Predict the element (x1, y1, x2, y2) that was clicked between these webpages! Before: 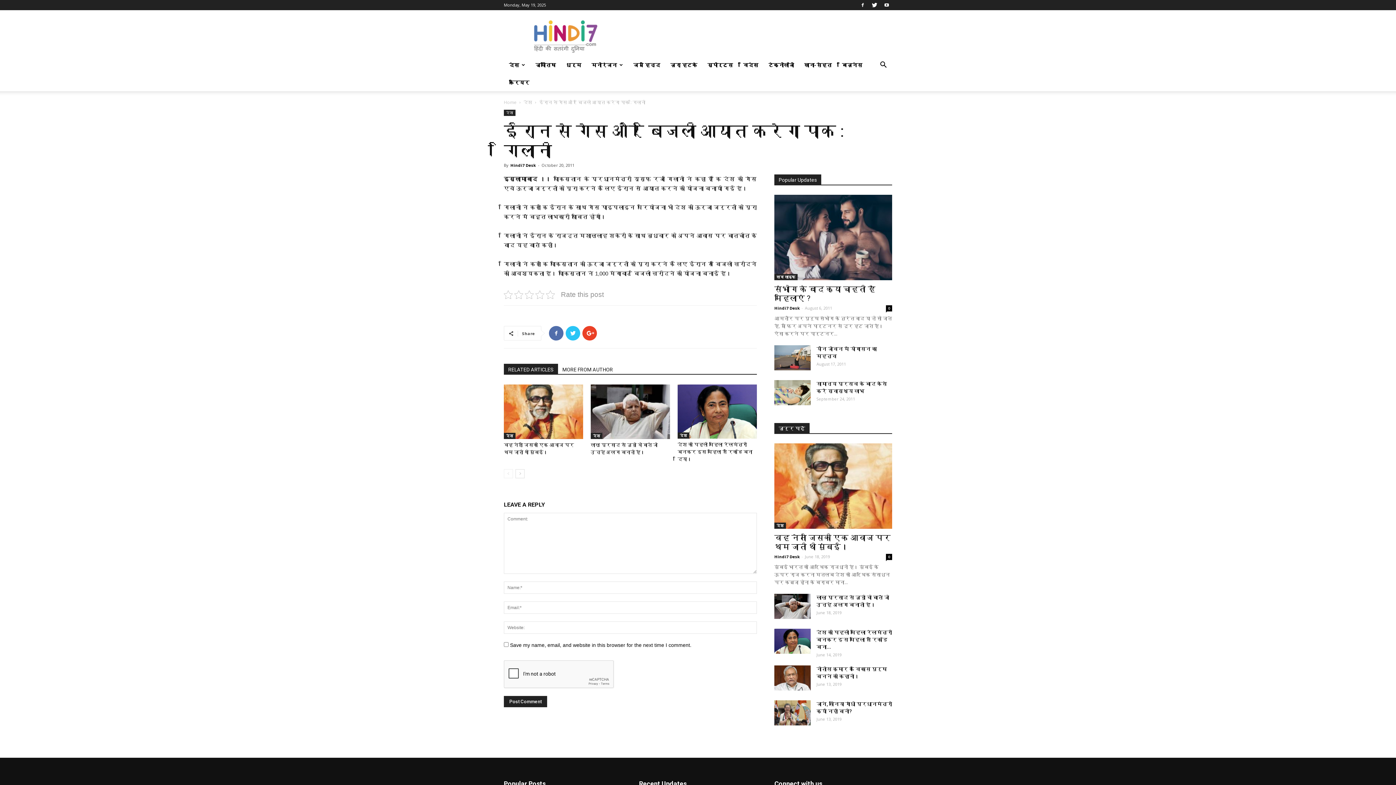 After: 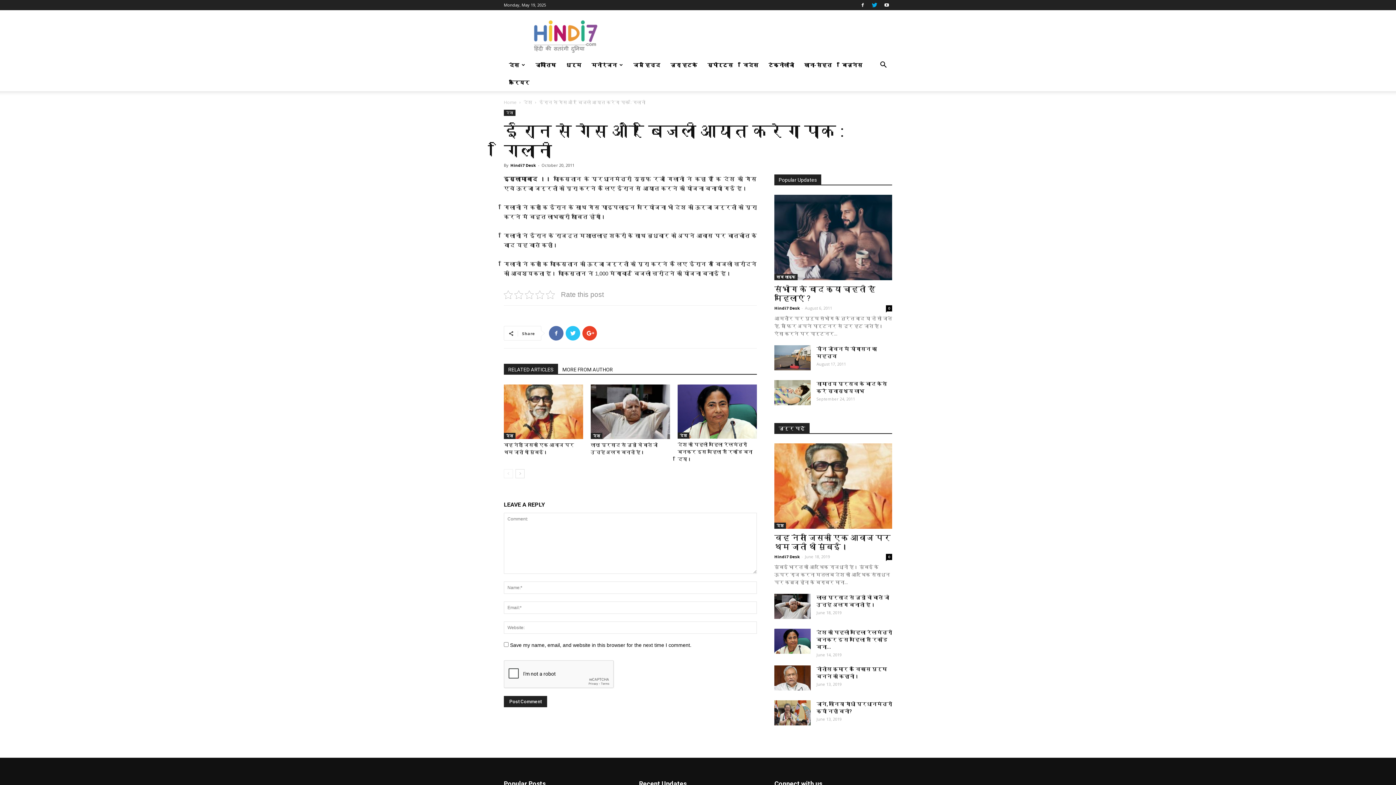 Action: bbox: (869, 0, 880, 10)